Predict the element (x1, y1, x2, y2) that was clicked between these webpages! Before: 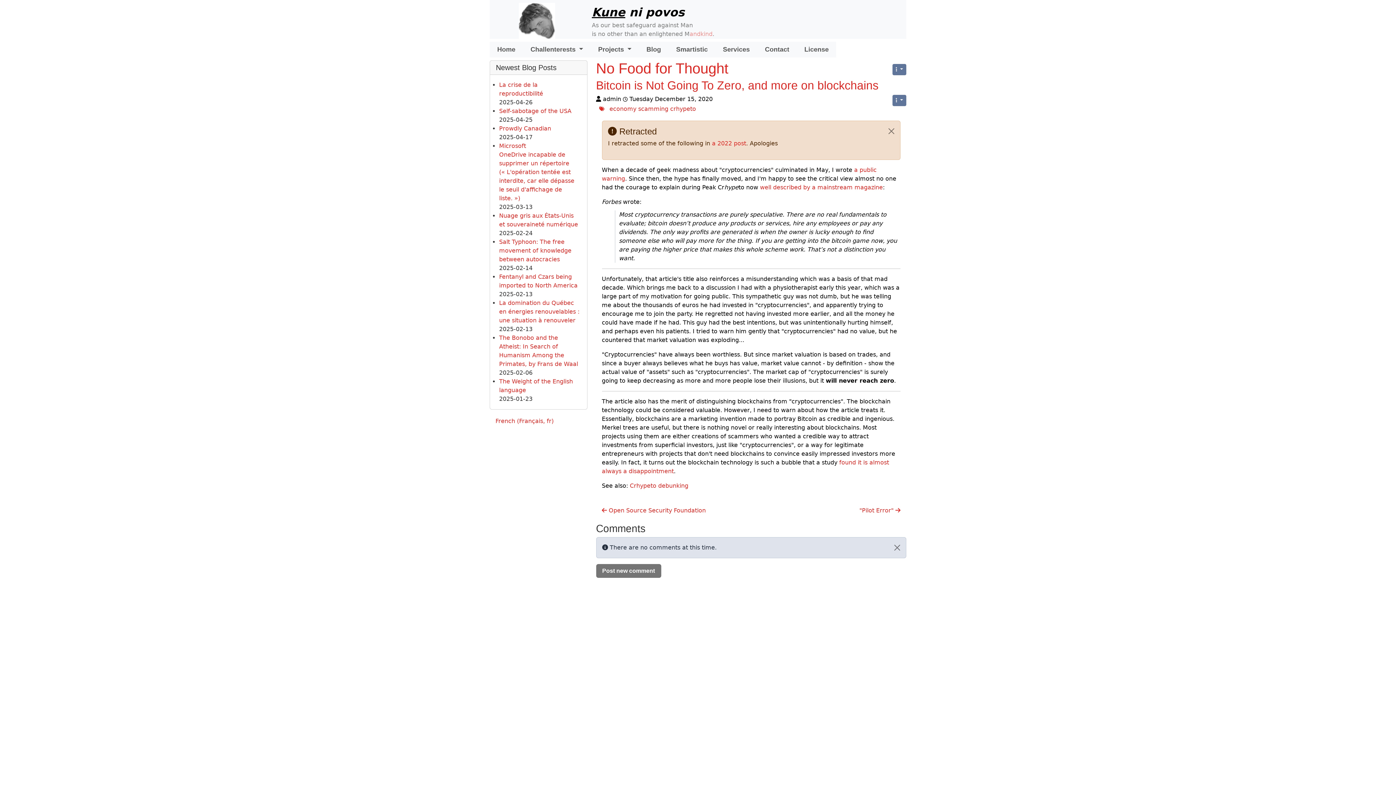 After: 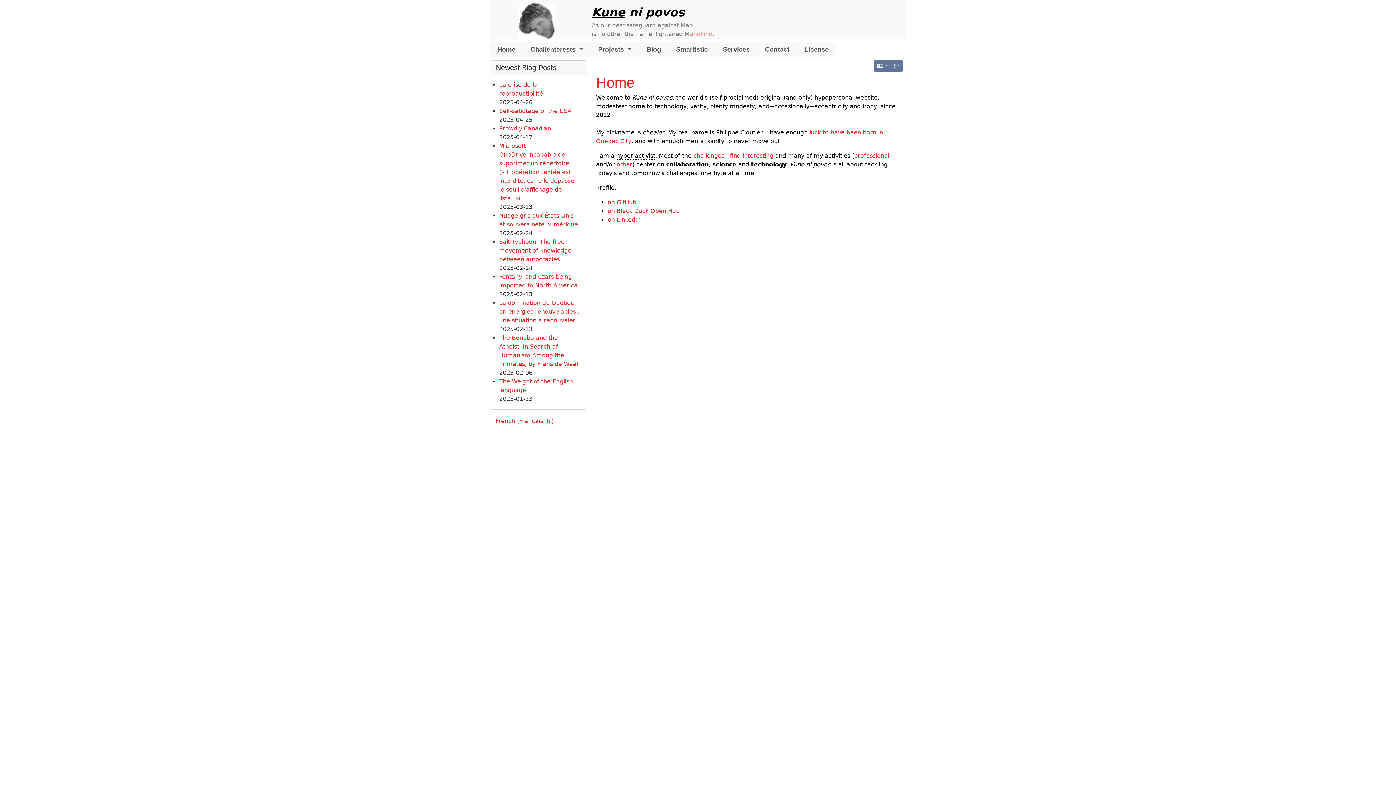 Action: bbox: (489, 2, 561, 38)